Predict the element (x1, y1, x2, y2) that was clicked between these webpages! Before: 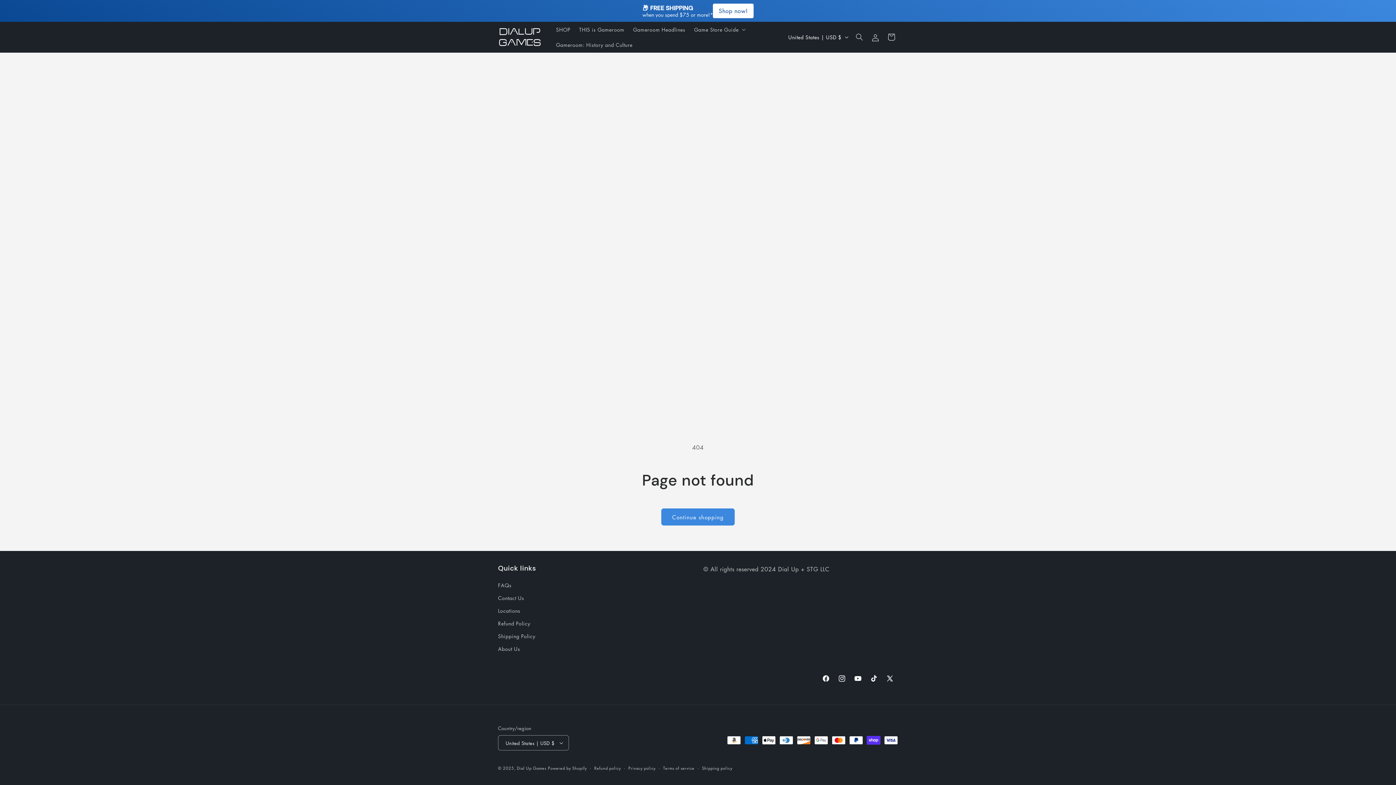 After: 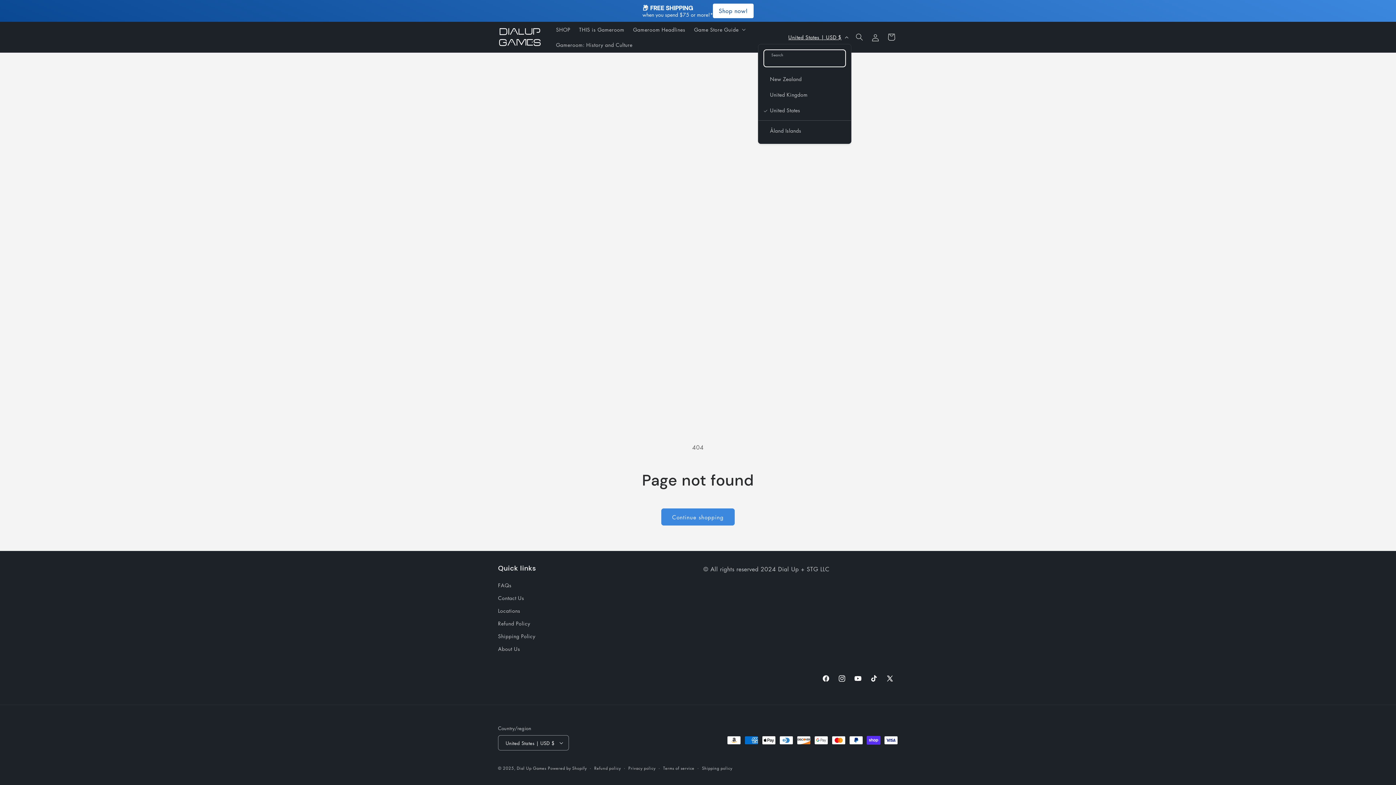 Action: label: United States | USD $ bbox: (784, 30, 851, 44)